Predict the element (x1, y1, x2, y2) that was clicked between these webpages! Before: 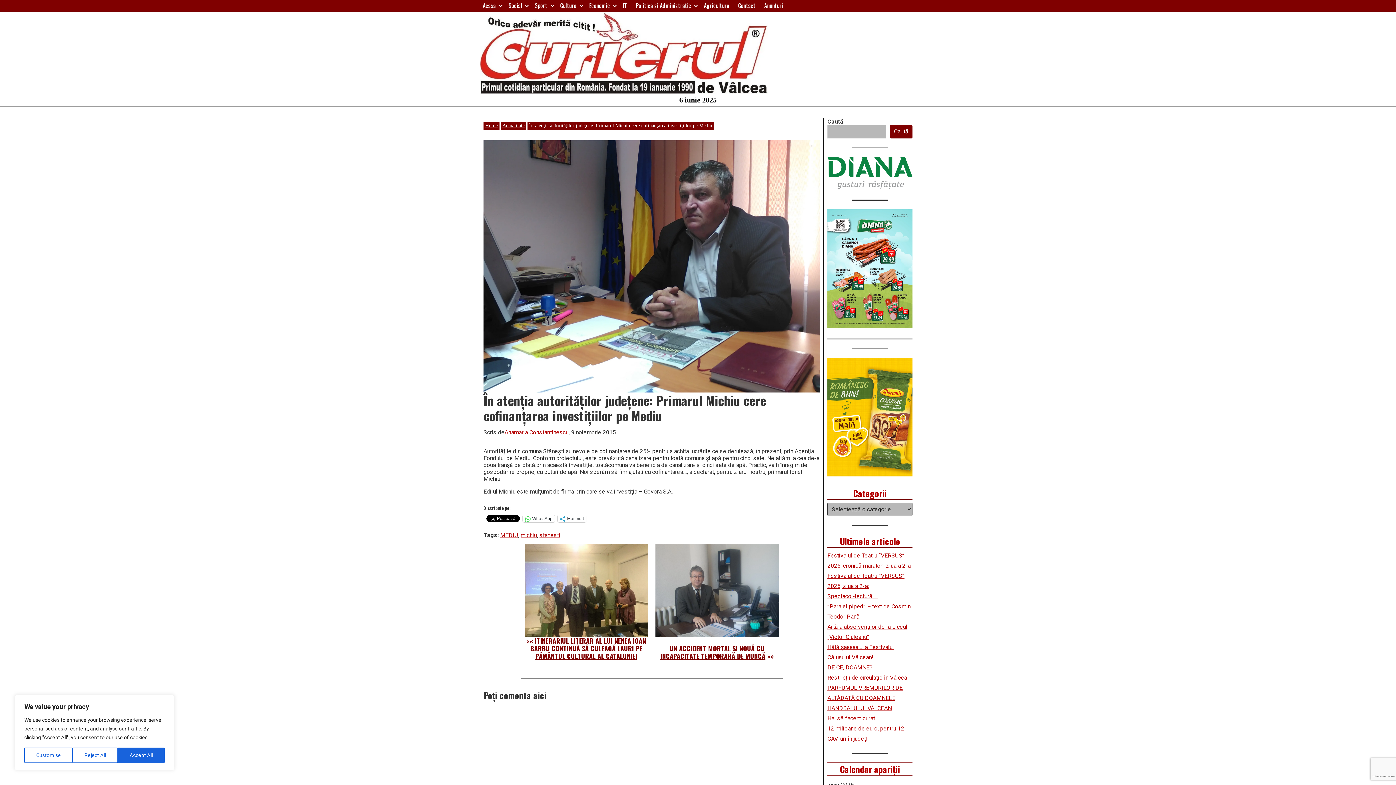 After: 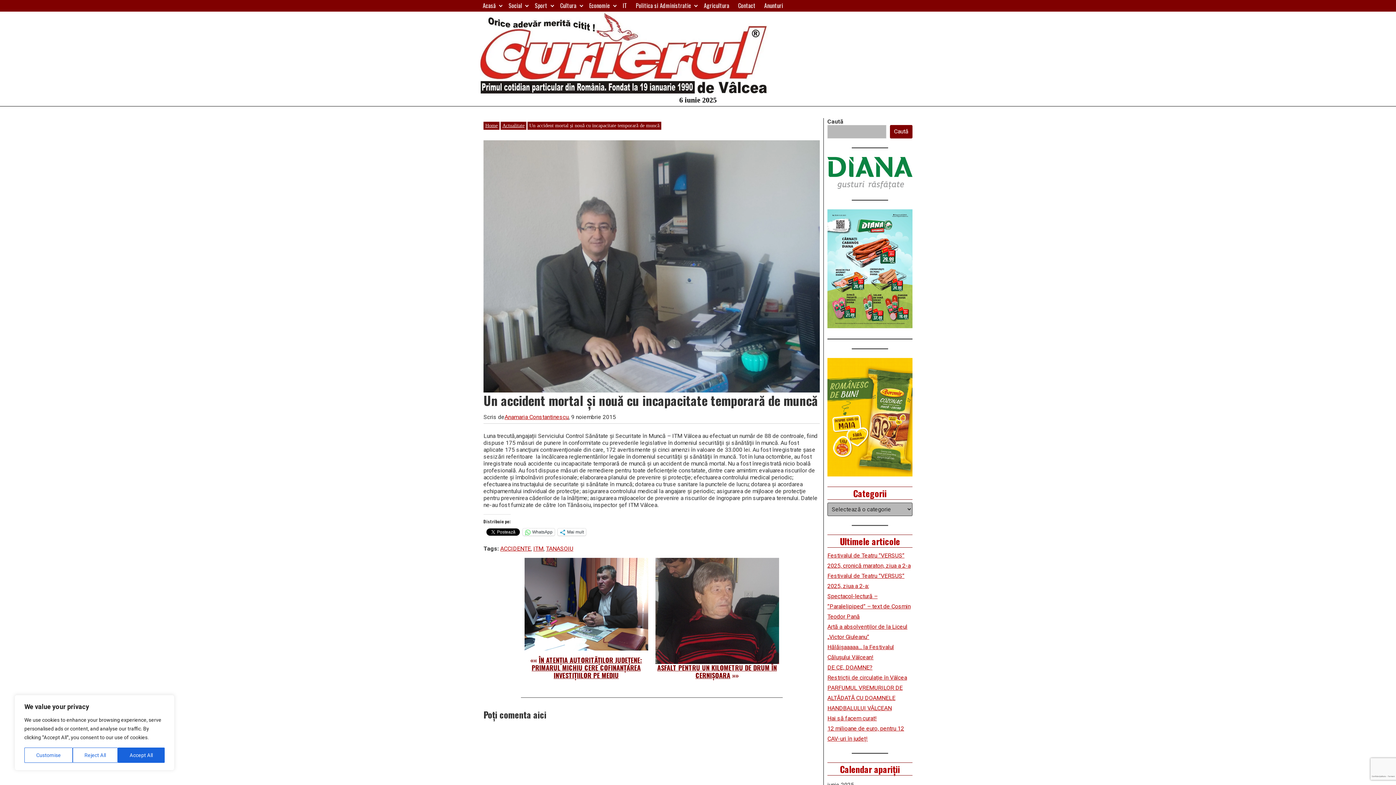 Action: label: UN ACCIDENT MORTAL ȘI NOUĂ CU INCAPACITATE TEMPORARĂ DE MUNCĂ bbox: (660, 643, 765, 660)